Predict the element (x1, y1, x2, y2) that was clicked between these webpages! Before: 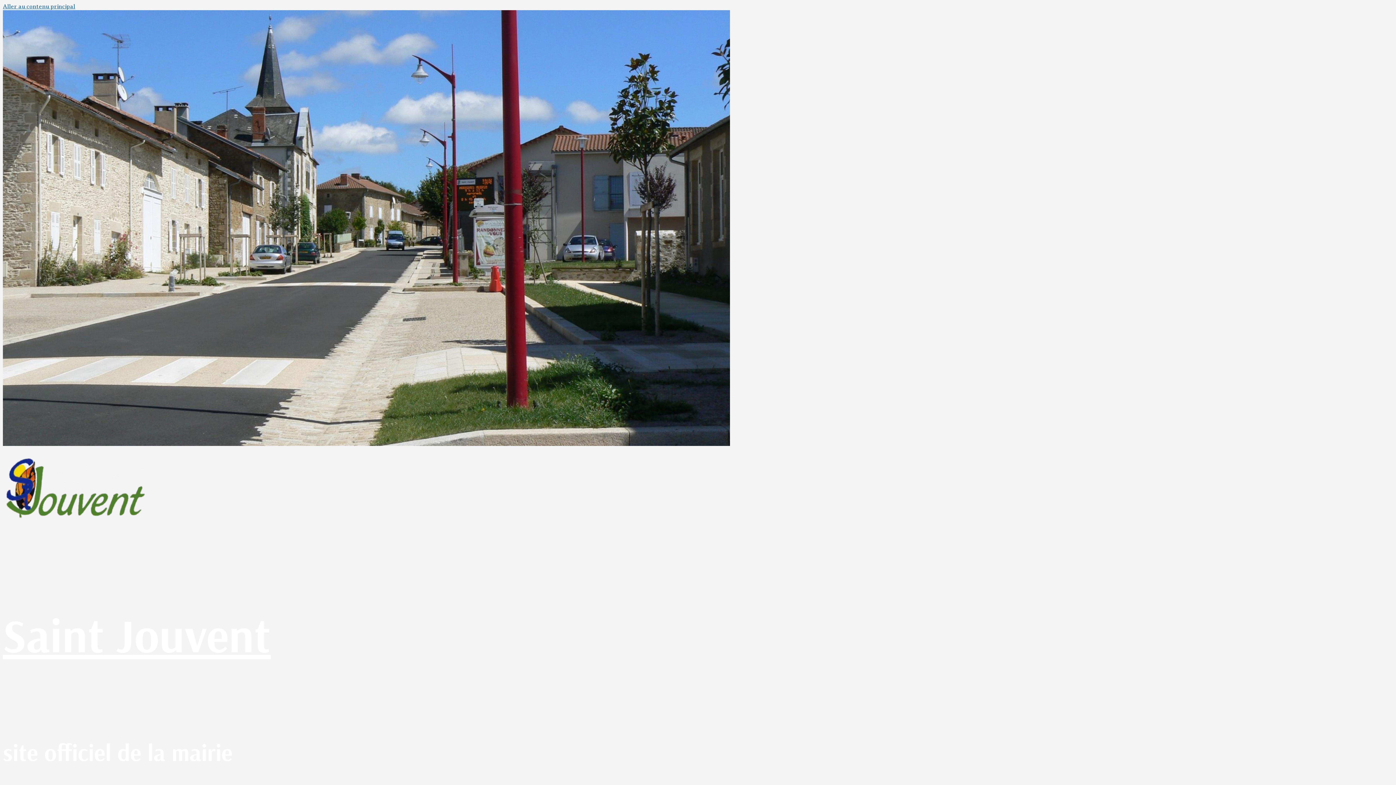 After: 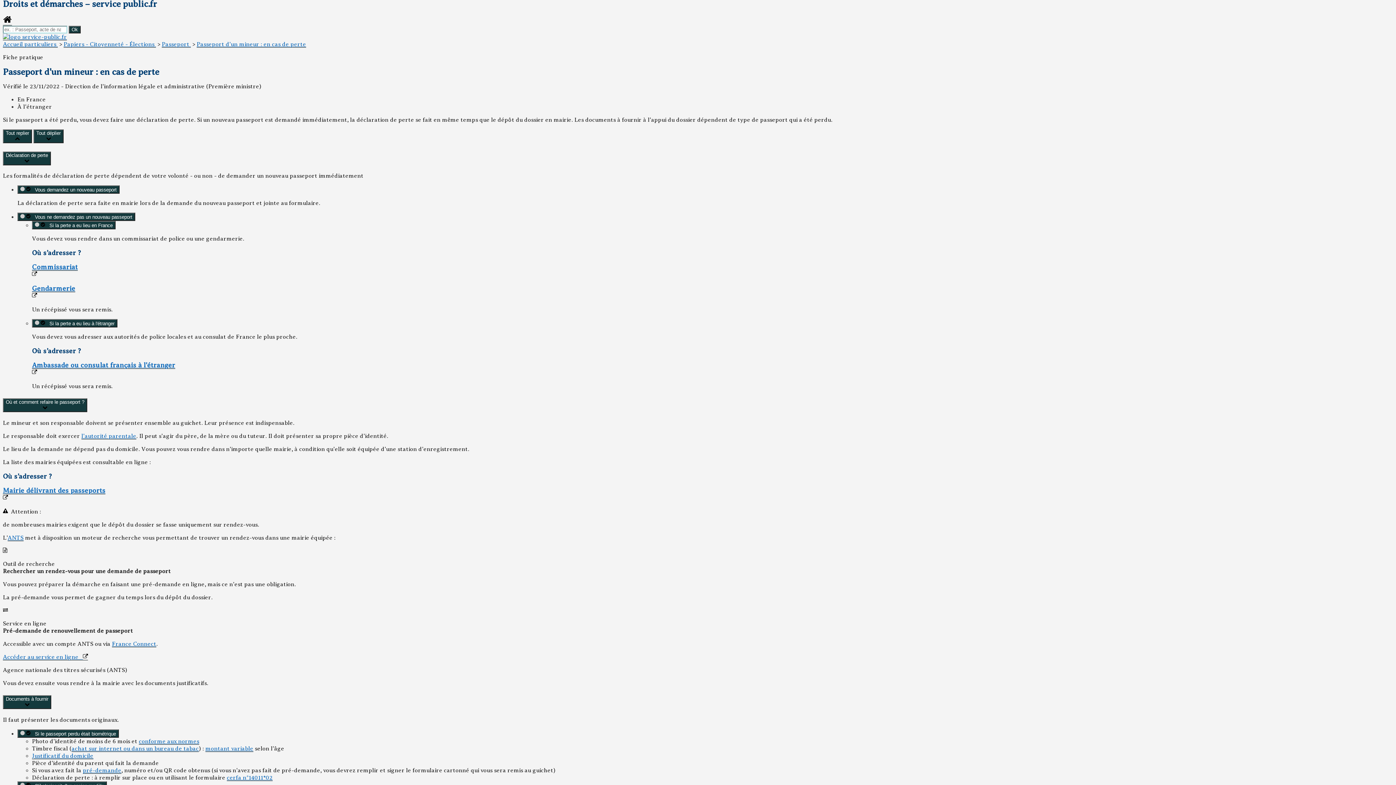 Action: label: Aller au contenu principal bbox: (2, 3, 75, 9)